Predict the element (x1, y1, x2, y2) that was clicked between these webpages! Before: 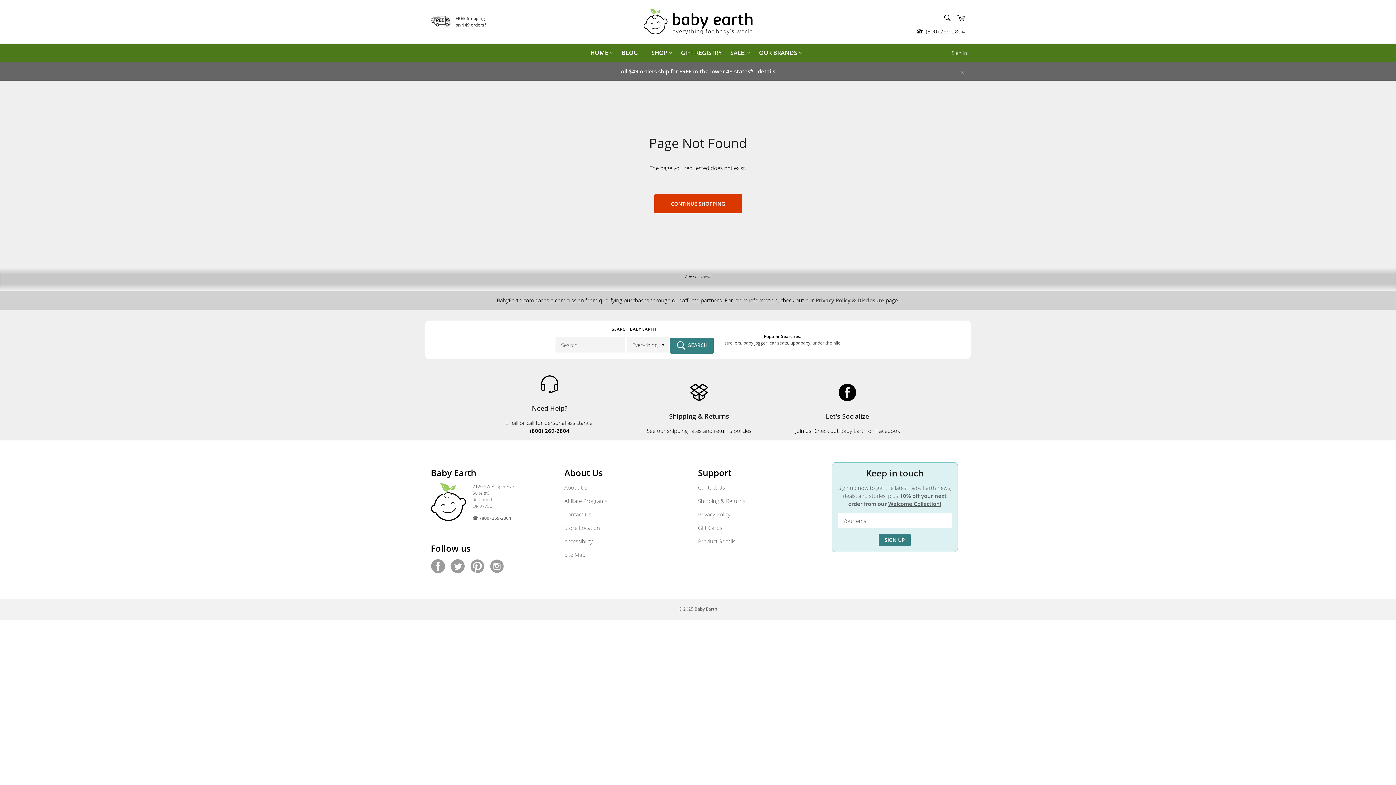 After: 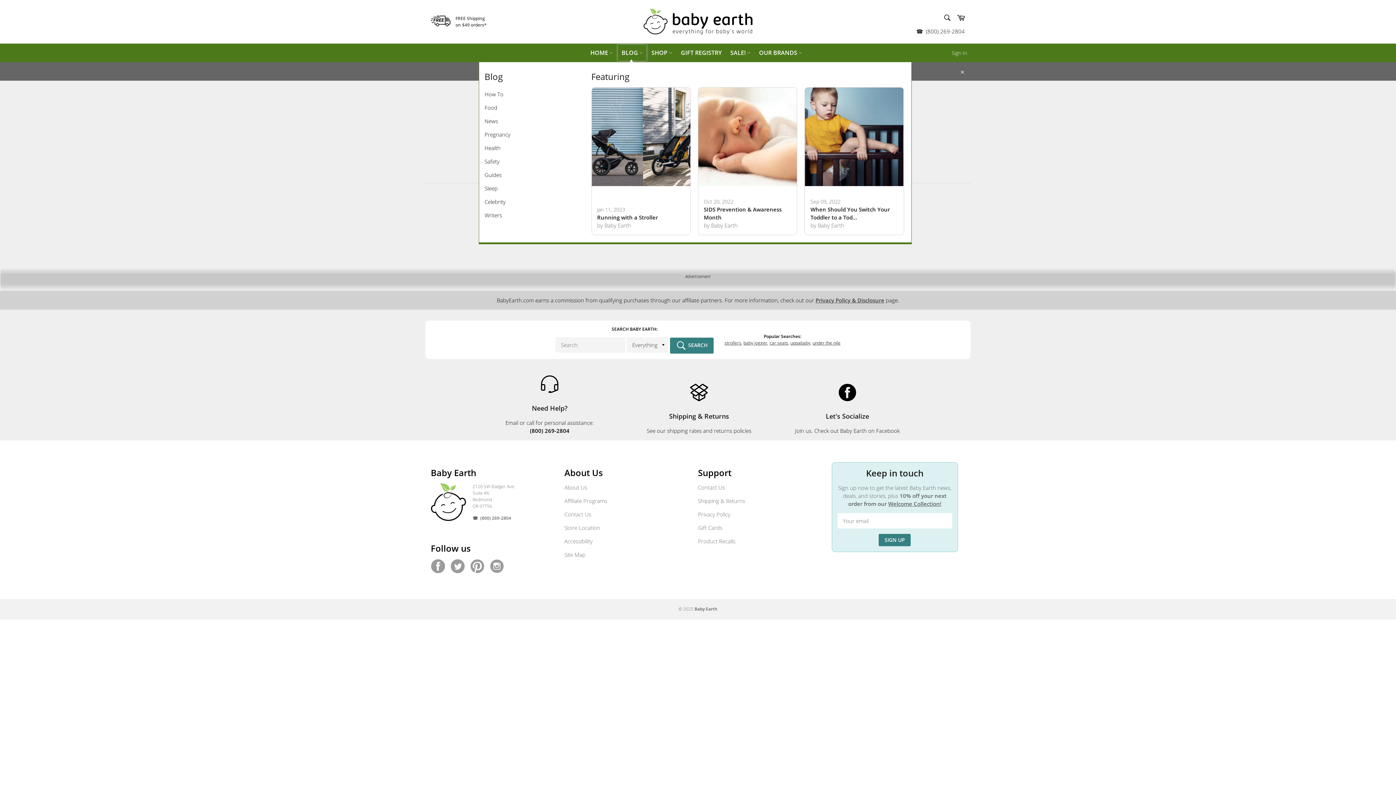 Action: bbox: (618, 44, 646, 60) label: BLOG 